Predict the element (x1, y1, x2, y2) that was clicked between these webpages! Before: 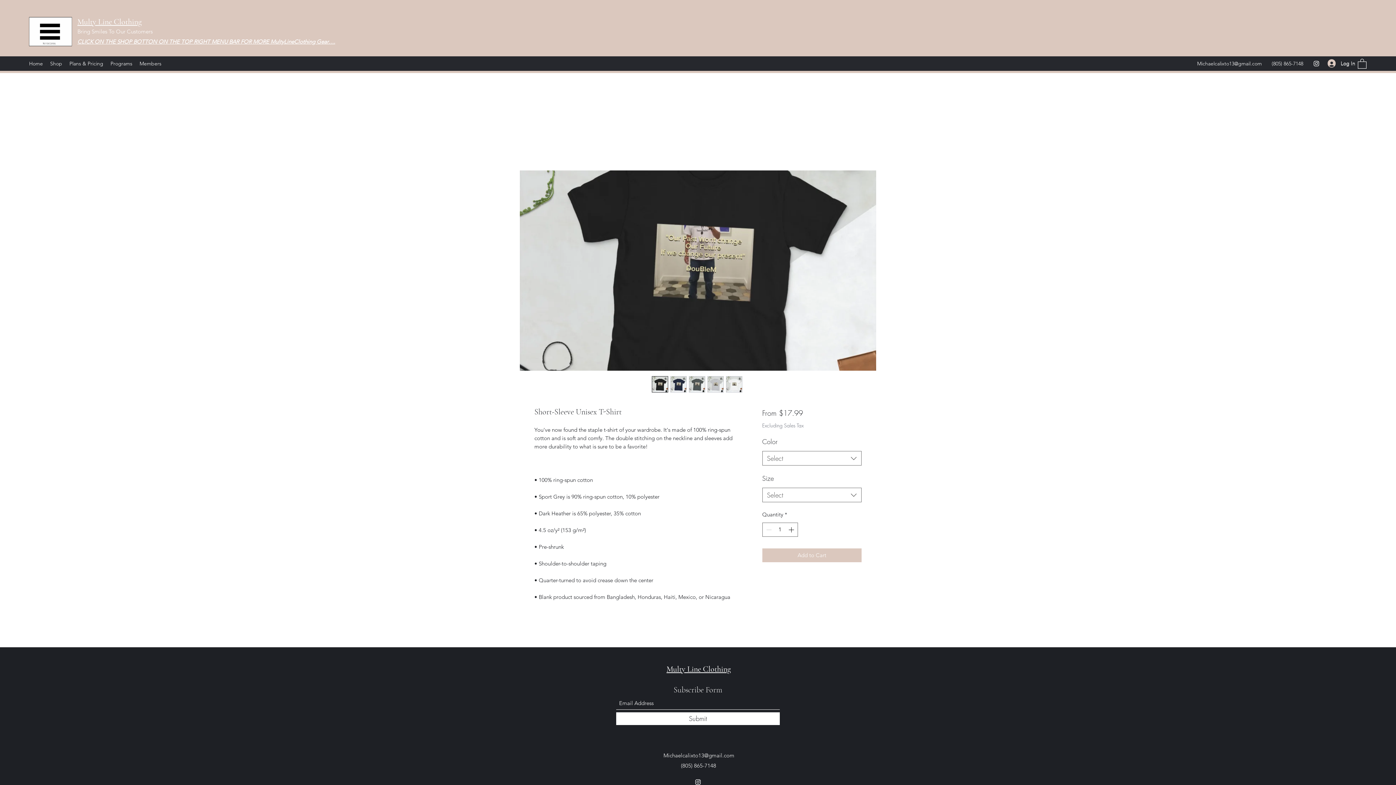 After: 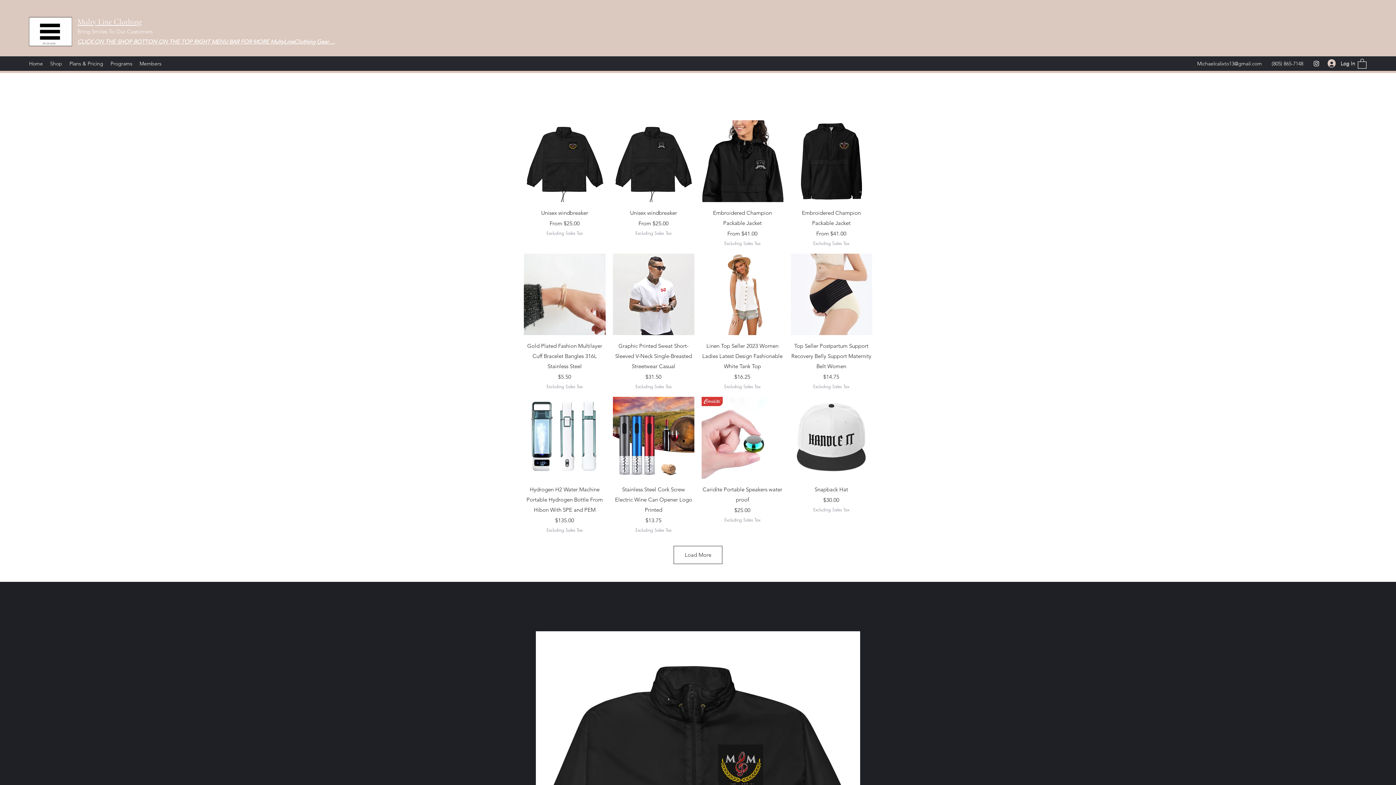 Action: label: Shop bbox: (46, 58, 65, 69)